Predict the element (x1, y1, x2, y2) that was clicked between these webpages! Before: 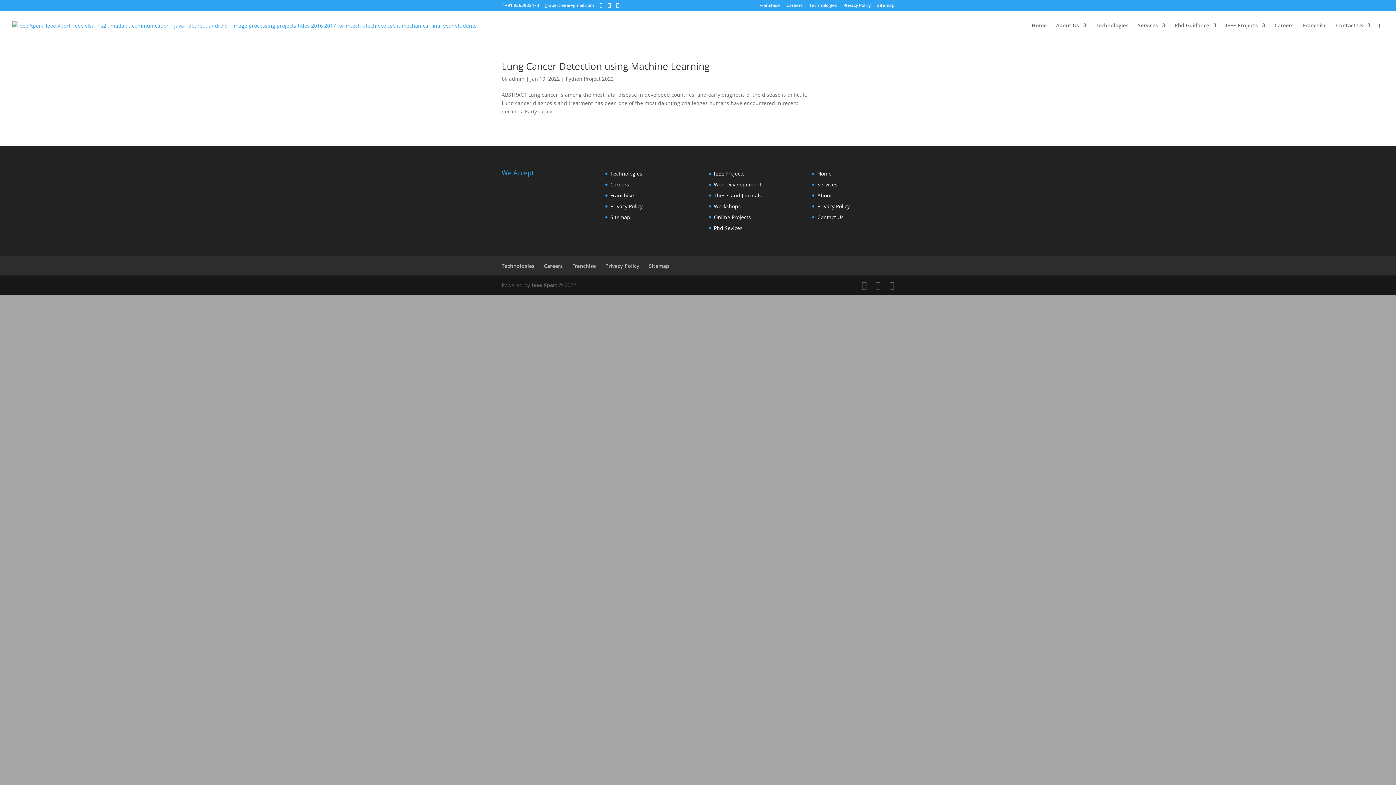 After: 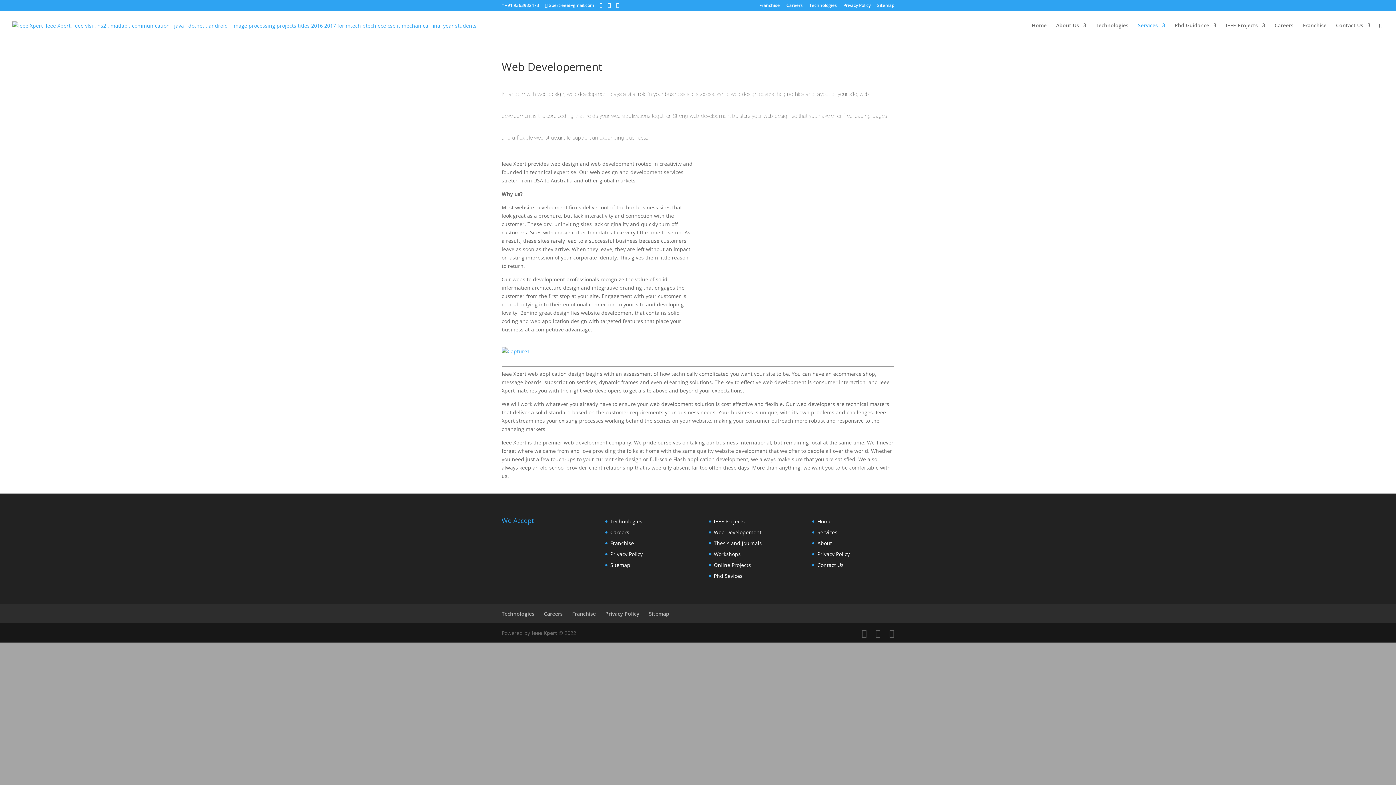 Action: label: Web Developement bbox: (714, 181, 761, 187)